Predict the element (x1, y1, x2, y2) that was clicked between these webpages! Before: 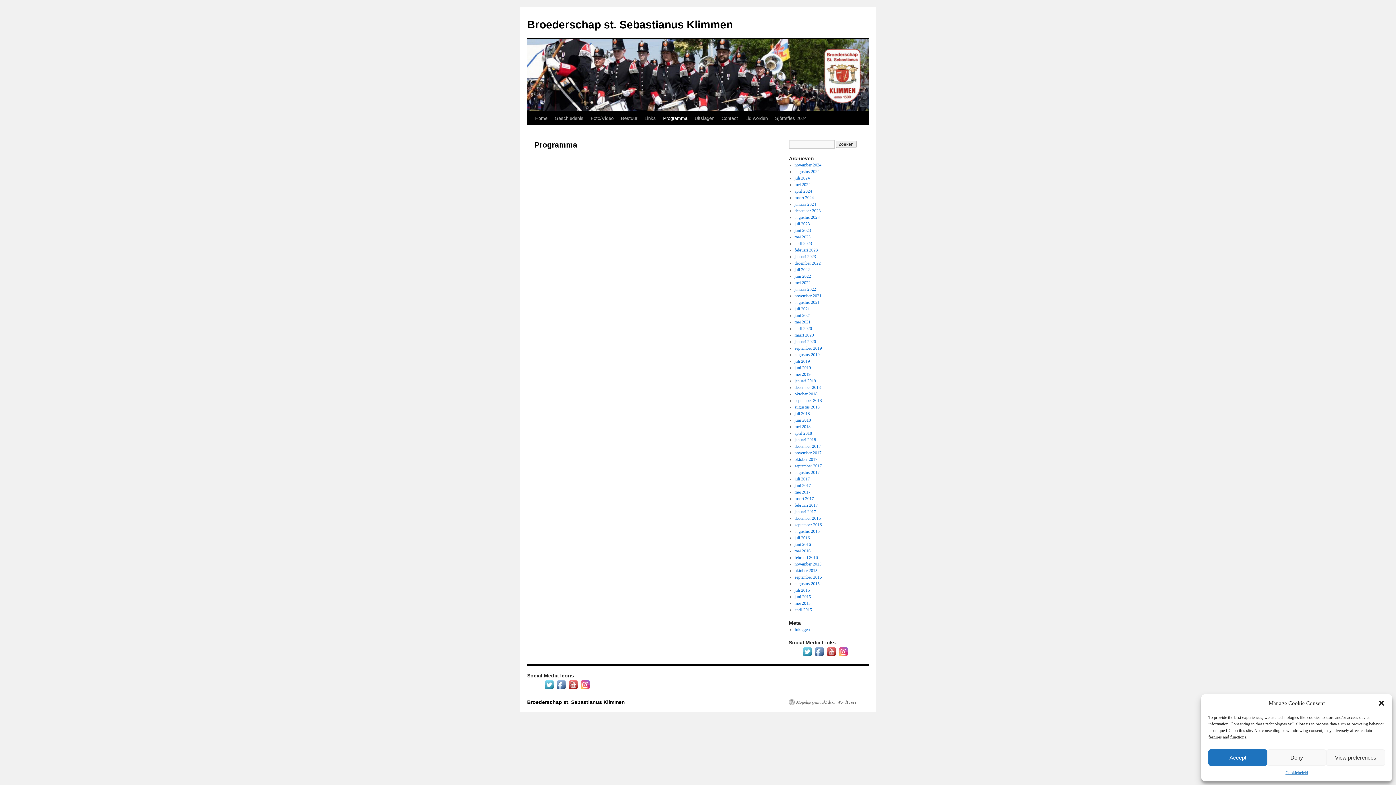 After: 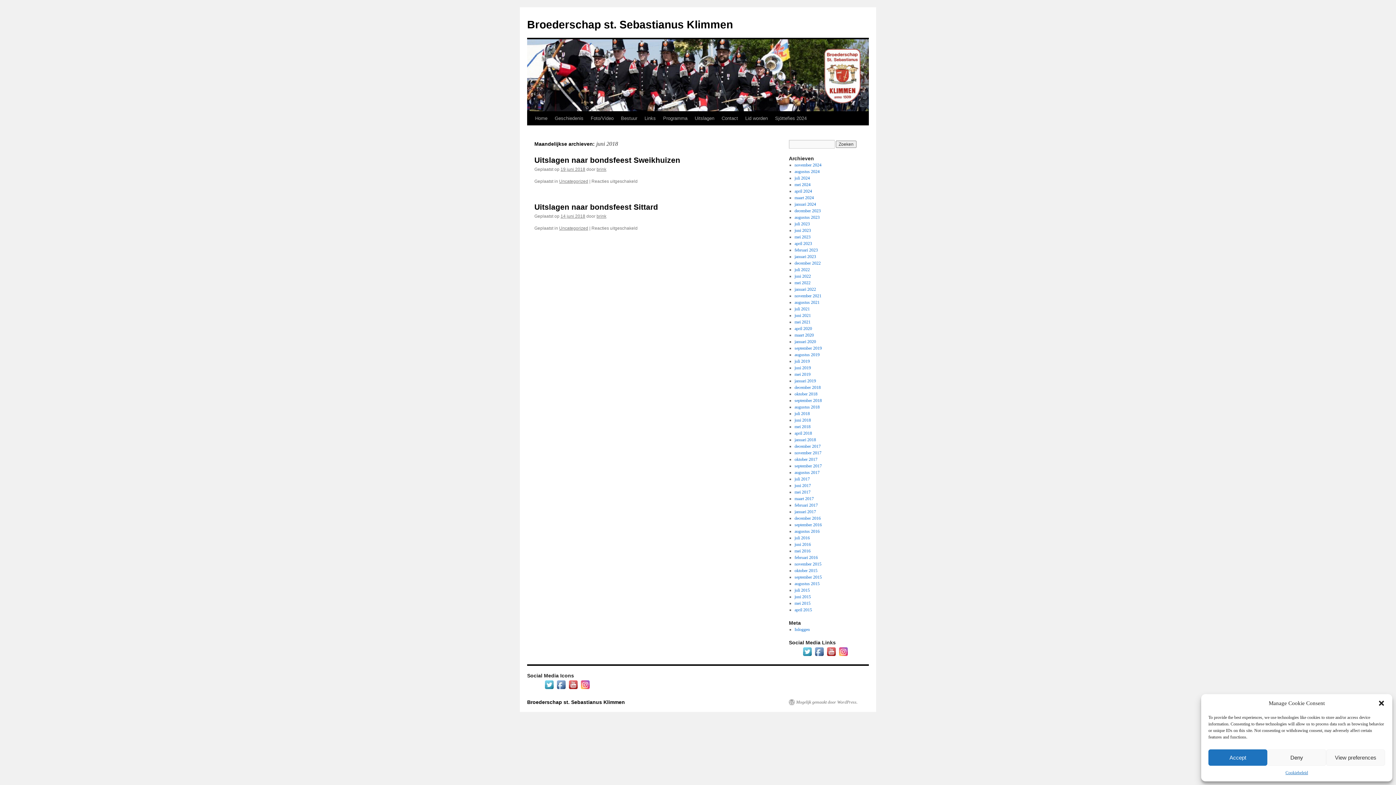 Action: bbox: (794, 417, 811, 422) label: juni 2018